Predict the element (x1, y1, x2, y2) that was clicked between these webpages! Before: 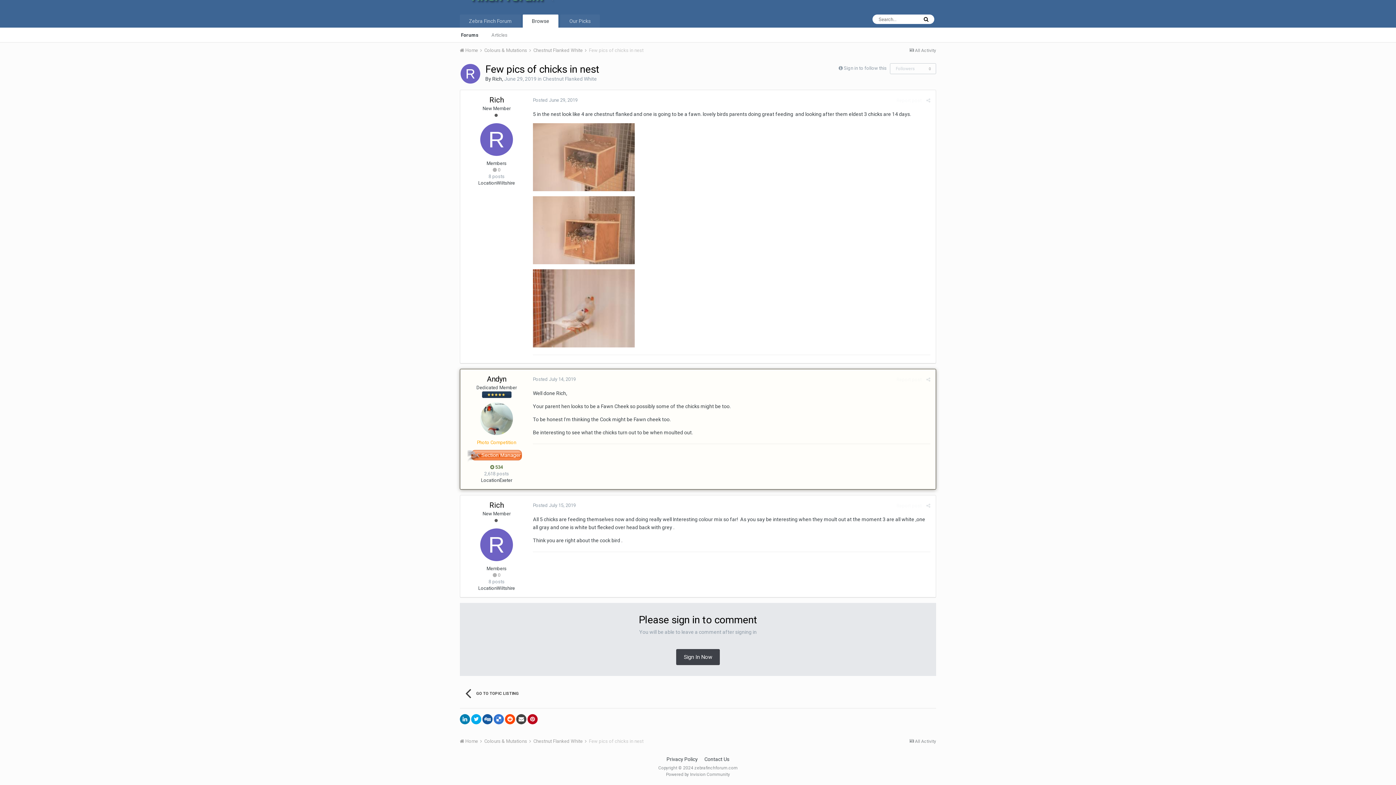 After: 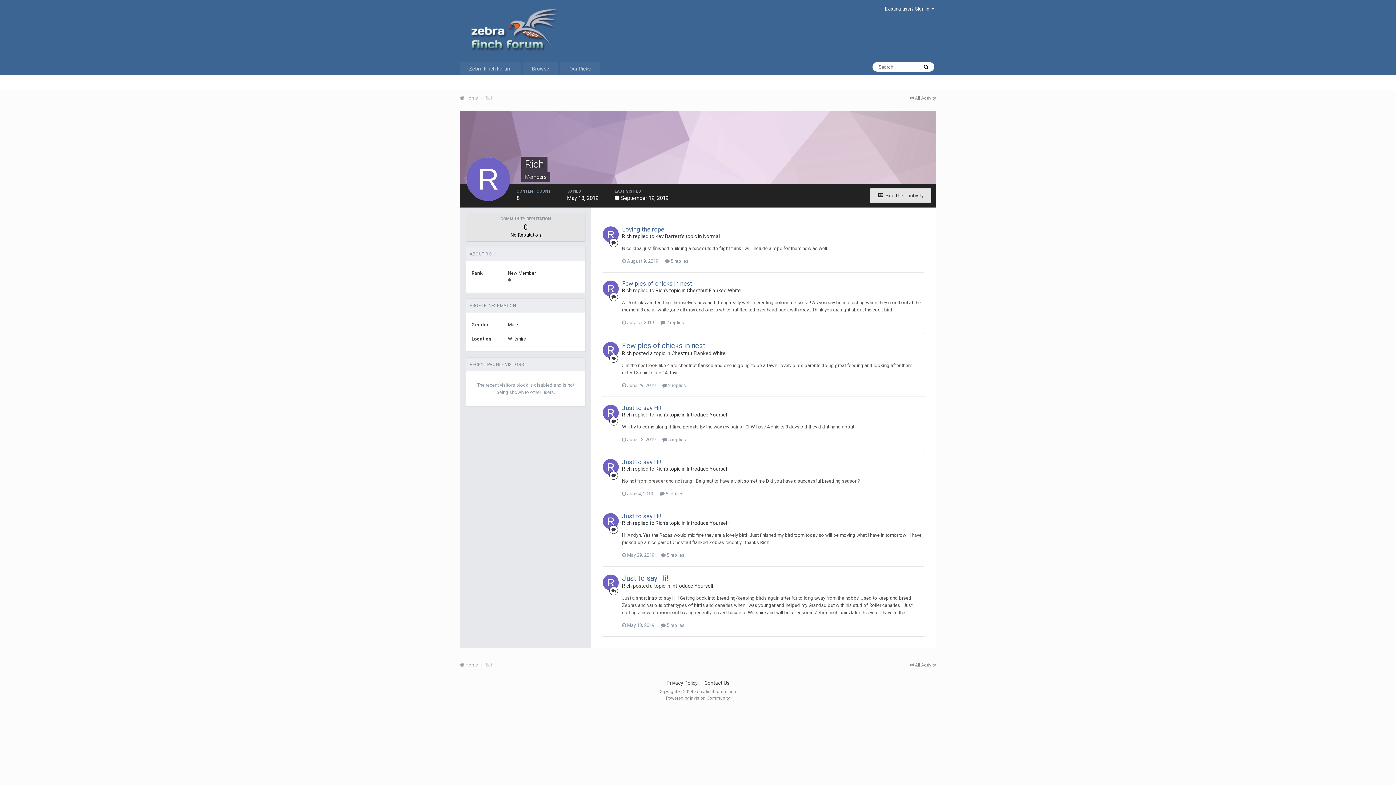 Action: label: Rich bbox: (489, 501, 503, 509)